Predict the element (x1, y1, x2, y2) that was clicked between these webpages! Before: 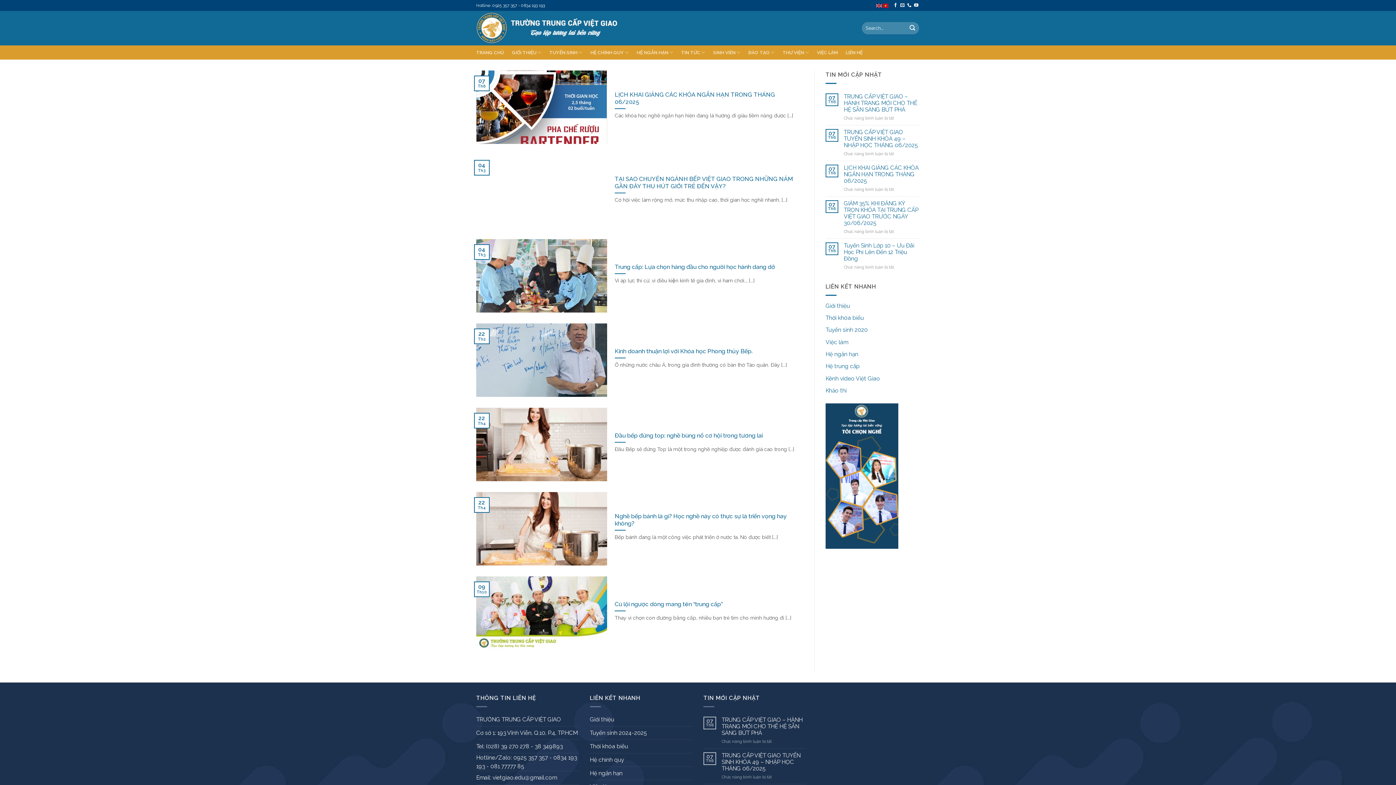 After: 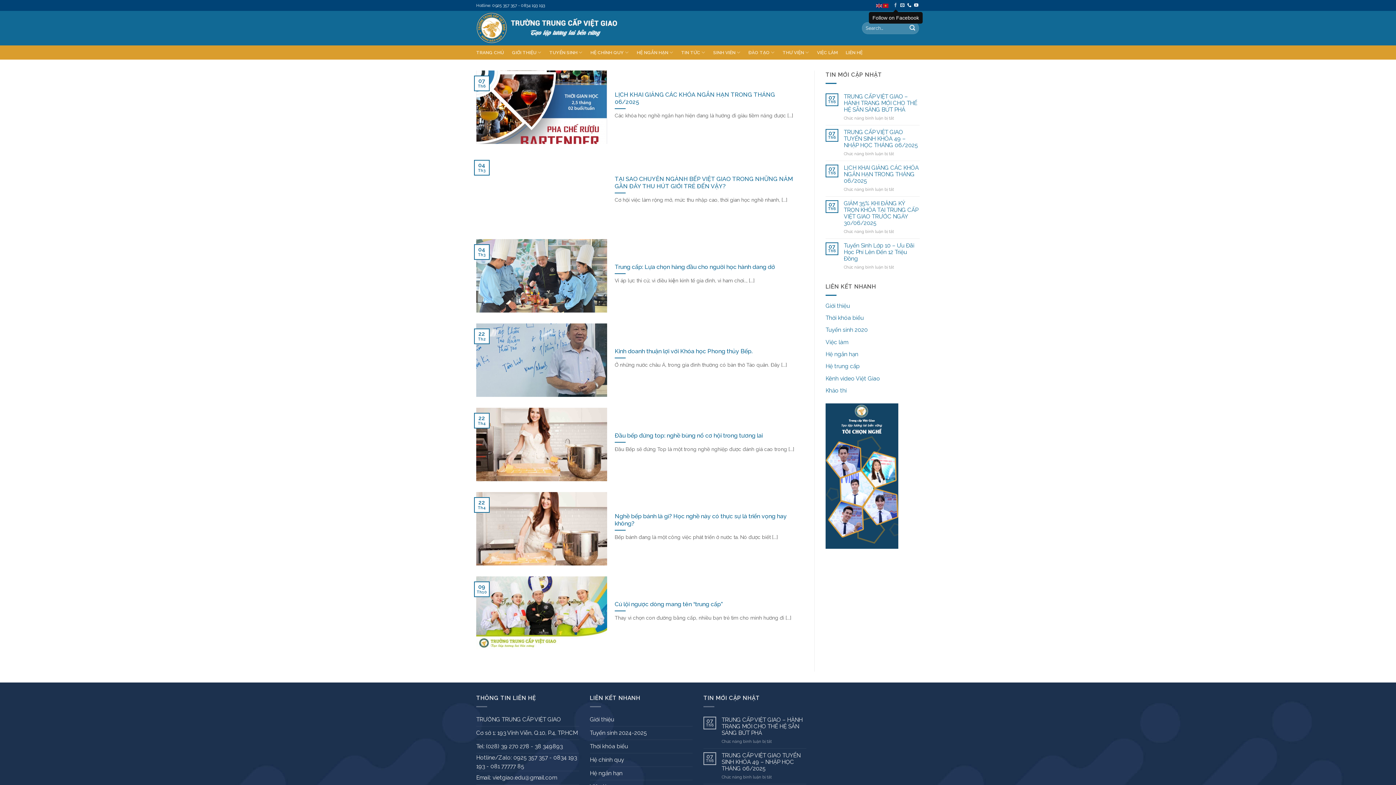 Action: label: Follow on Facebook bbox: (893, 3, 898, 7)